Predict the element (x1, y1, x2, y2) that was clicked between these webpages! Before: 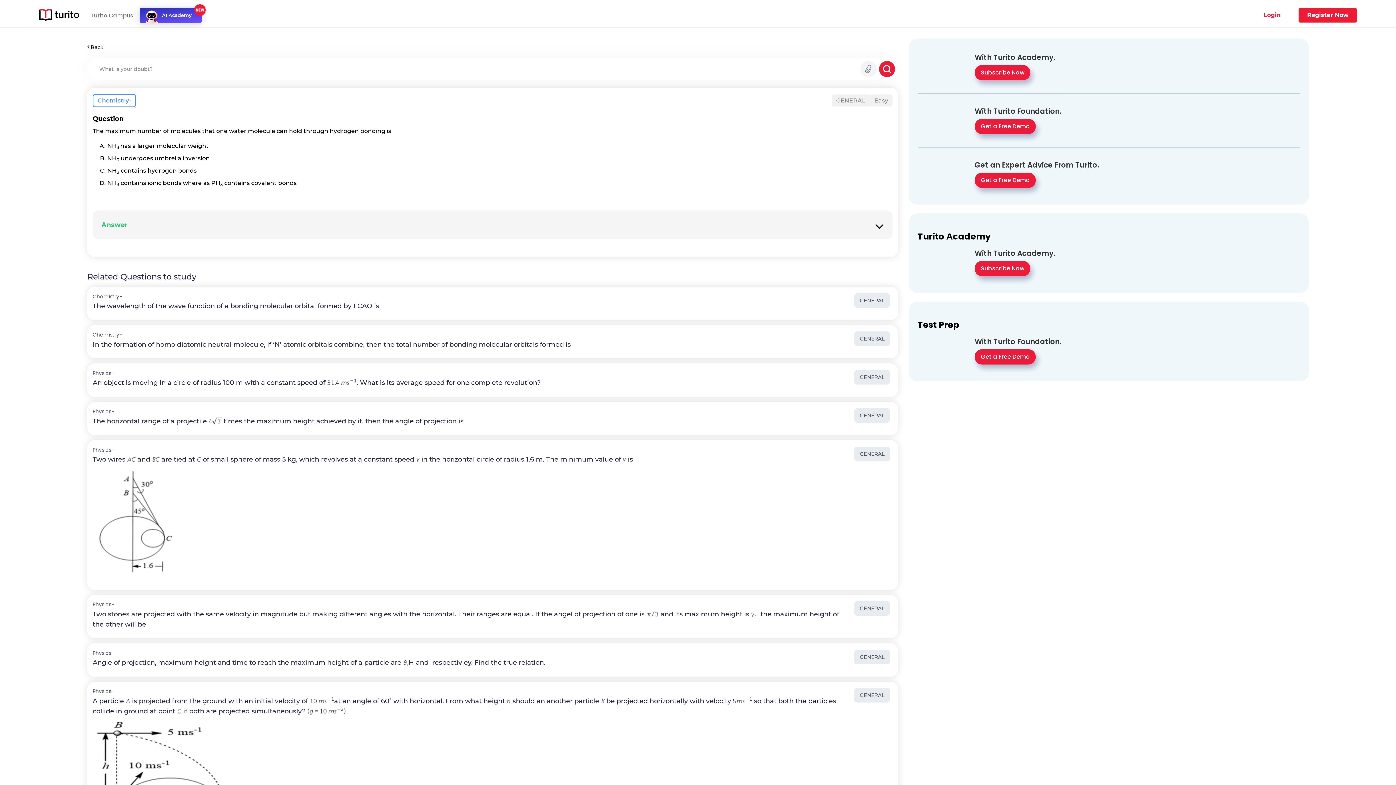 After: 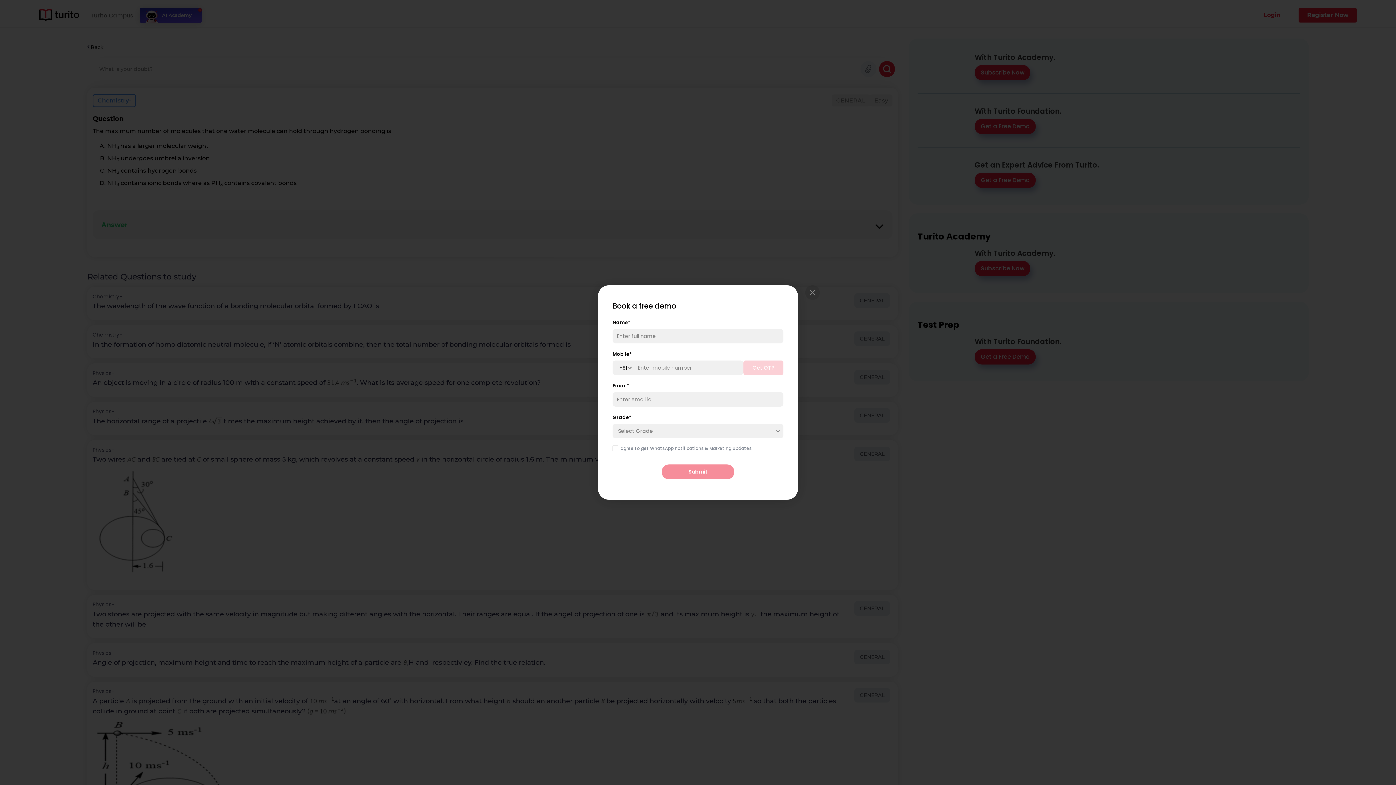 Action: label: Subscribe Now bbox: (974, 65, 1030, 80)